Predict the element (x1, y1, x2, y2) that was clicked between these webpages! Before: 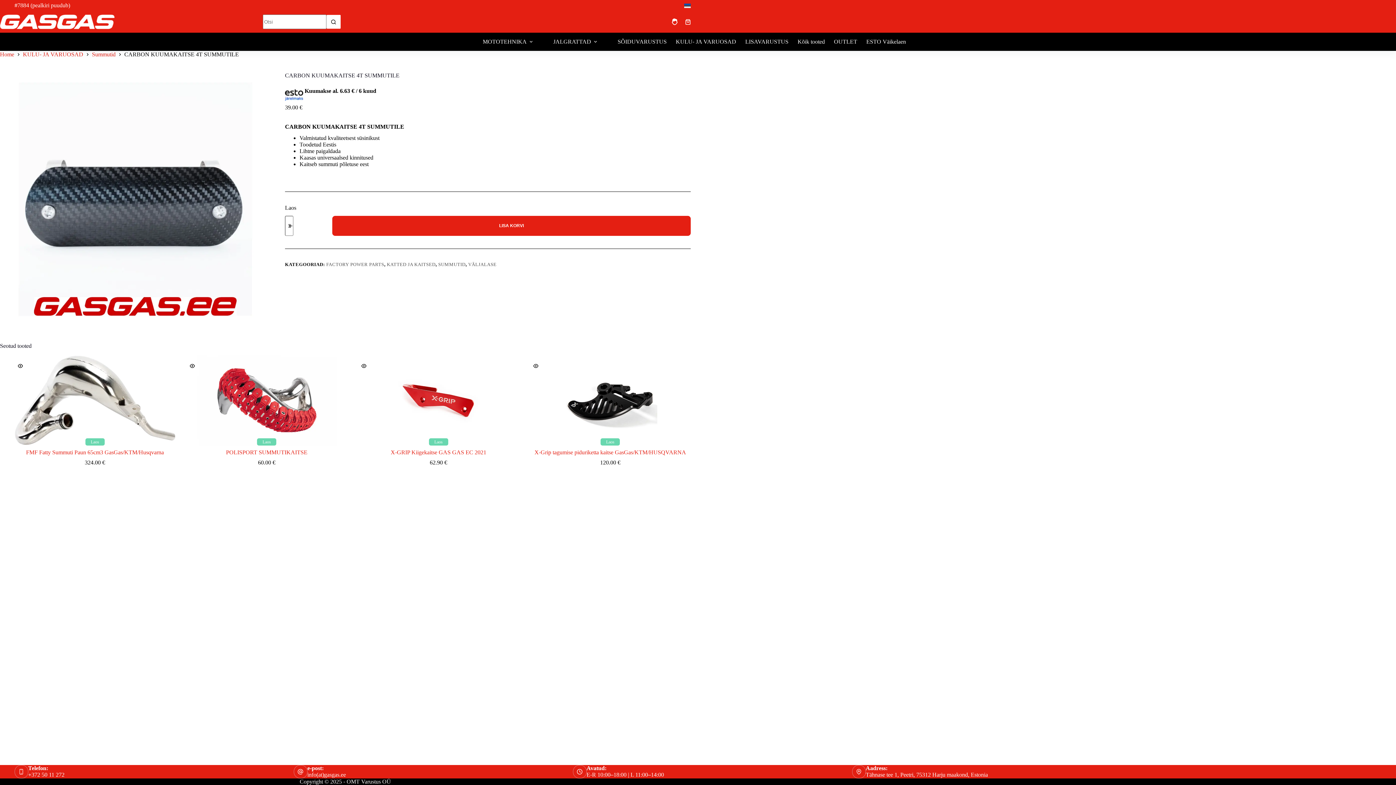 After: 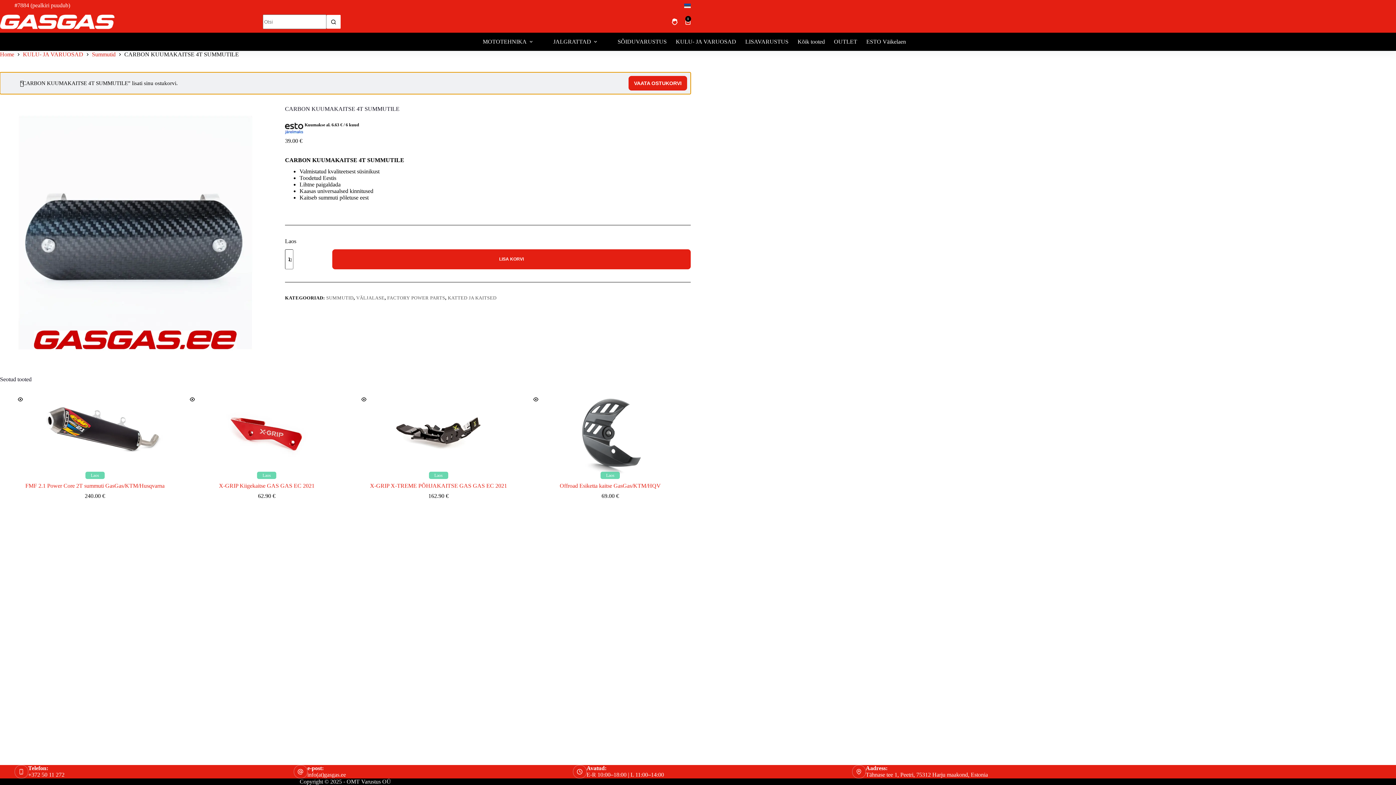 Action: bbox: (332, 215, 690, 235) label: LISA KORVI